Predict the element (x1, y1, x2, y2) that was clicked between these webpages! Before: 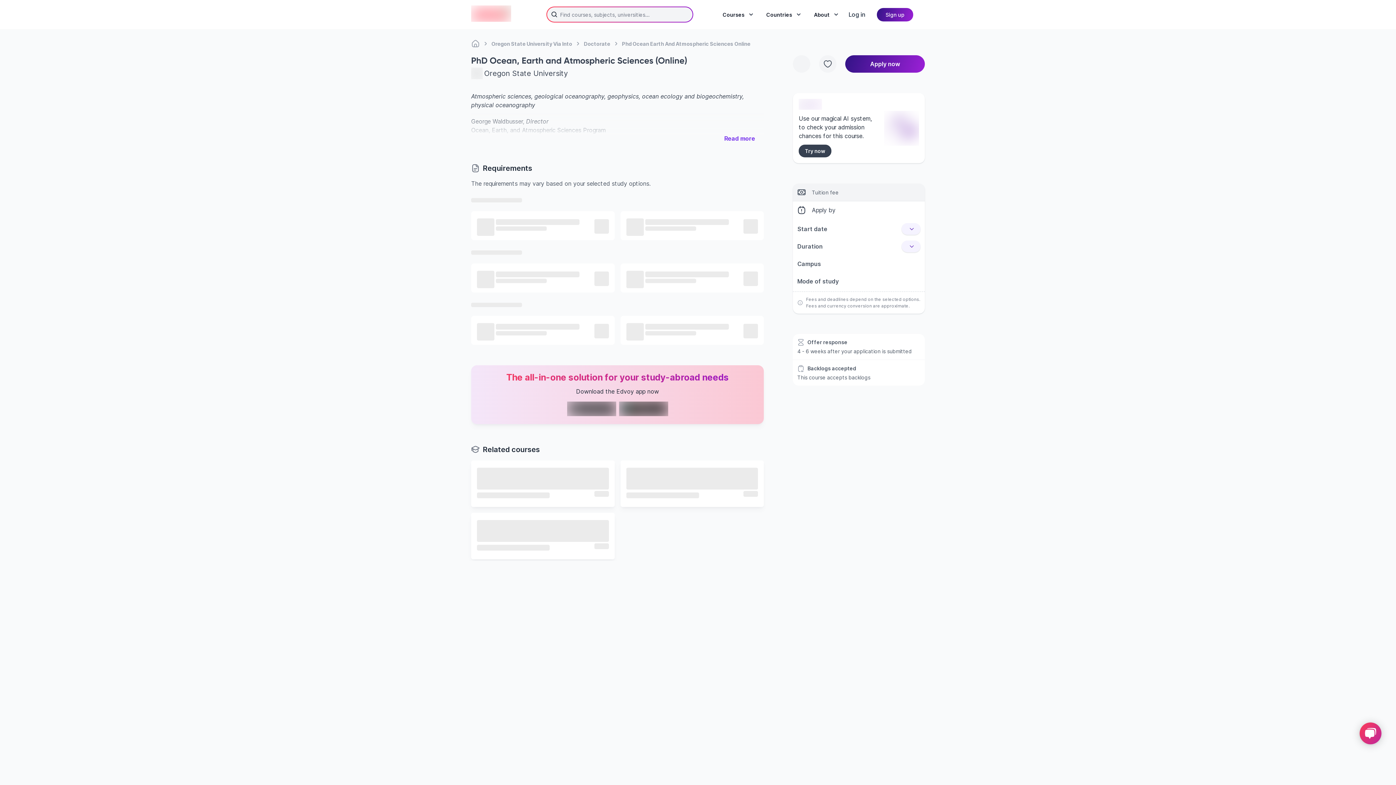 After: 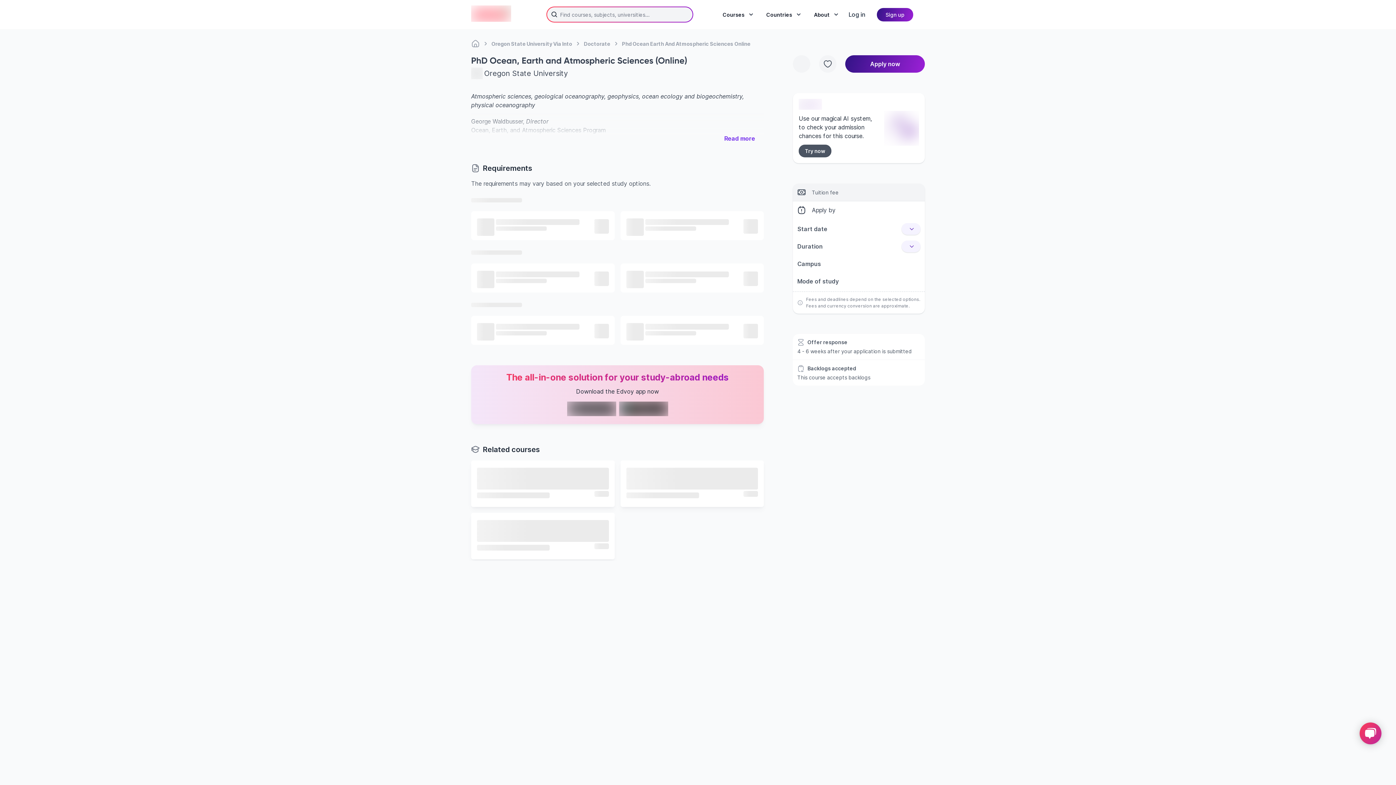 Action: bbox: (799, 144, 831, 157) label: Try now